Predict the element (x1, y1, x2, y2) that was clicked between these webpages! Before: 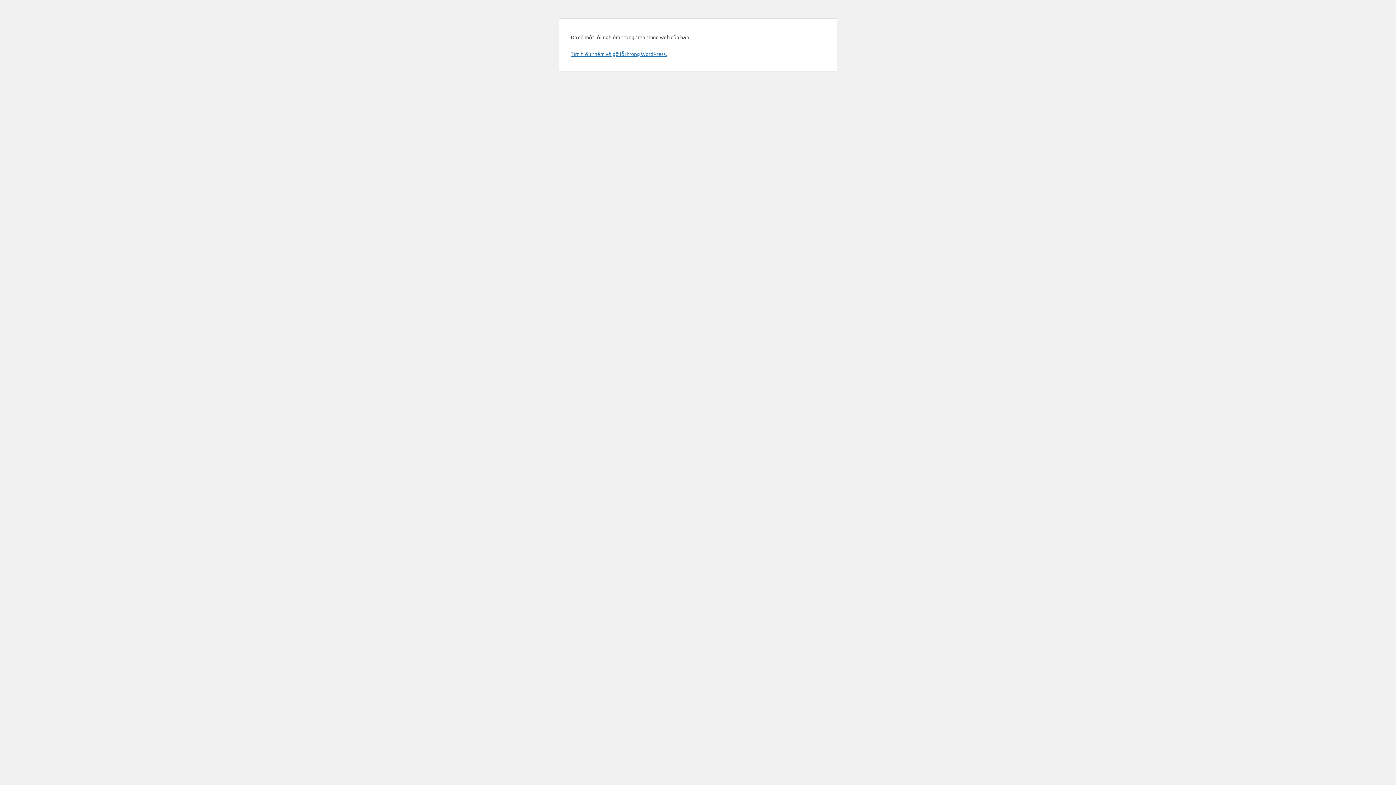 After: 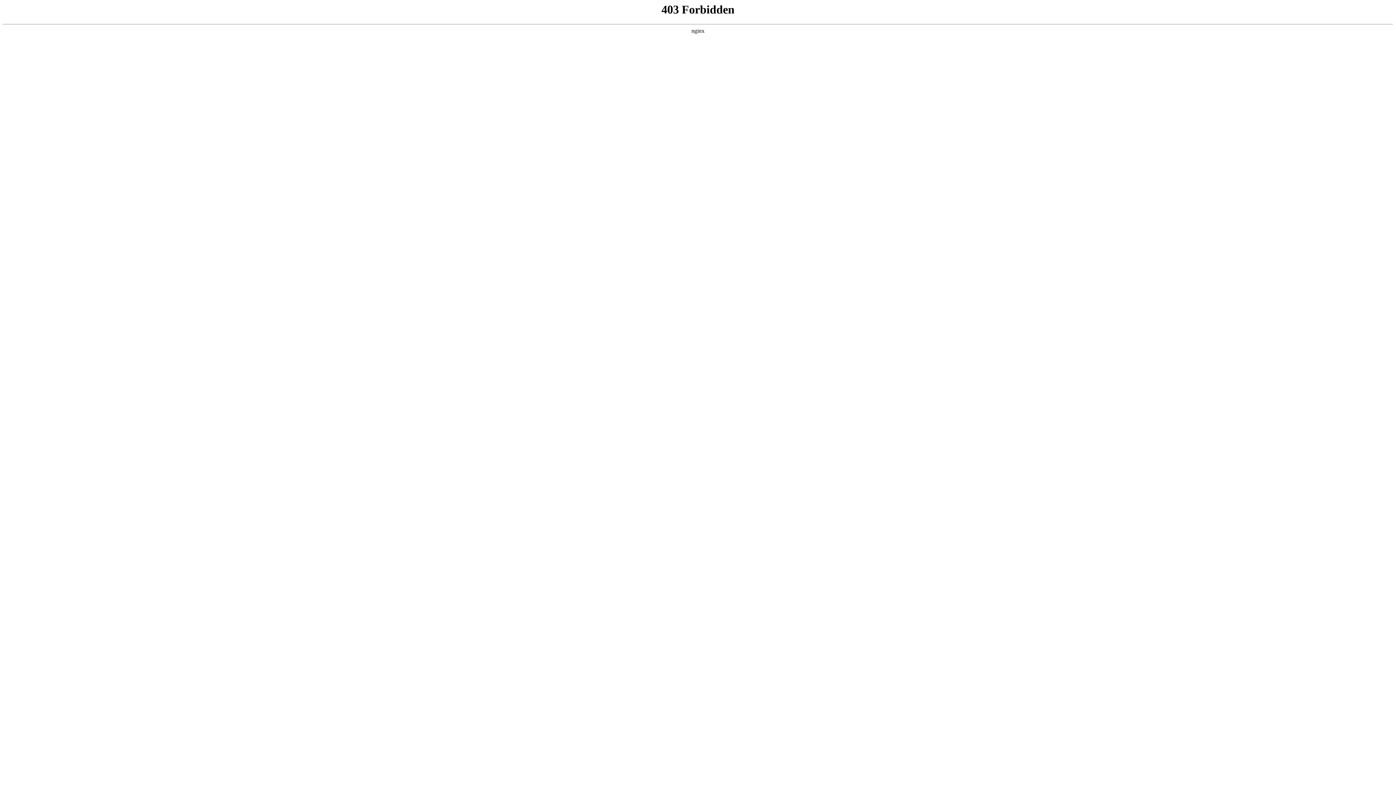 Action: label: Tìm hiểu thêm về gỡ lỗi trong WordPress. bbox: (570, 50, 666, 57)